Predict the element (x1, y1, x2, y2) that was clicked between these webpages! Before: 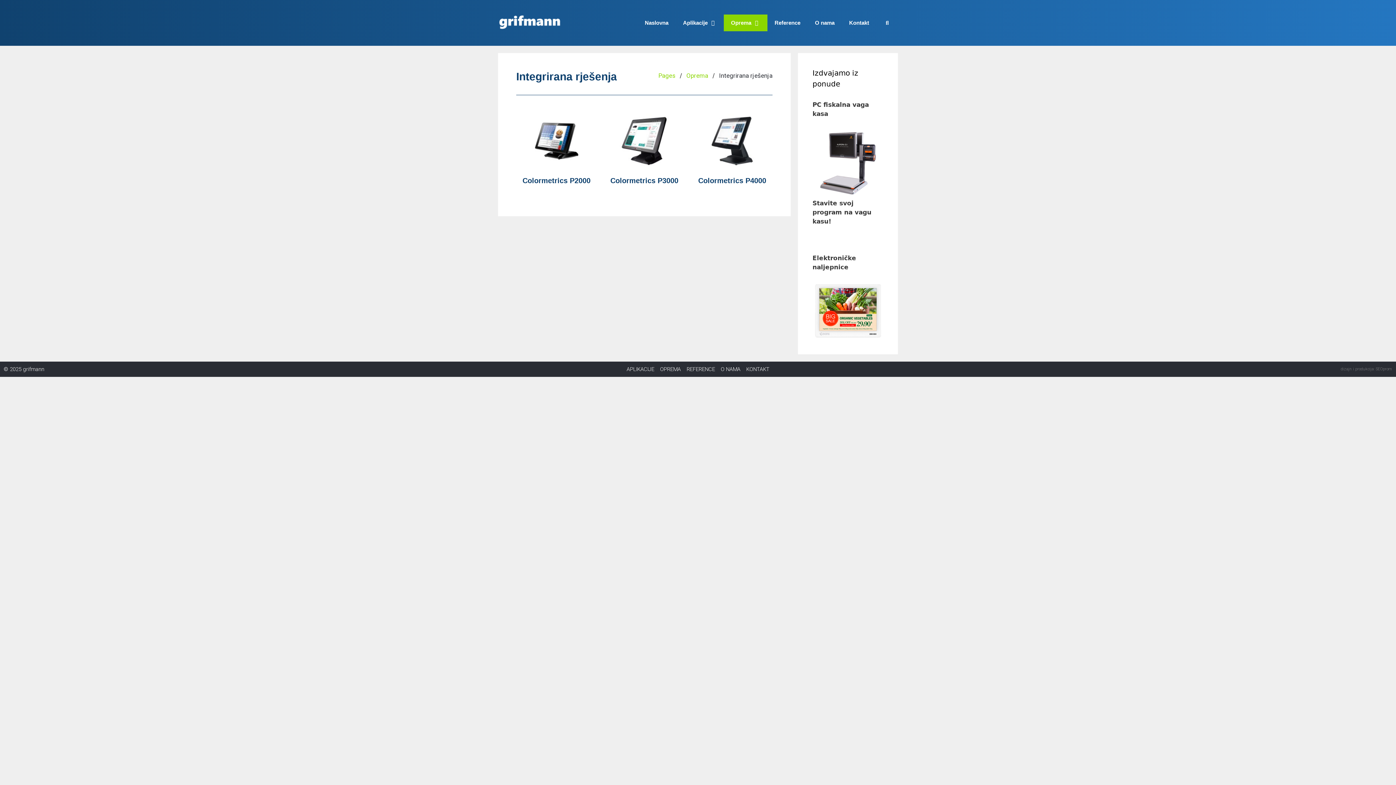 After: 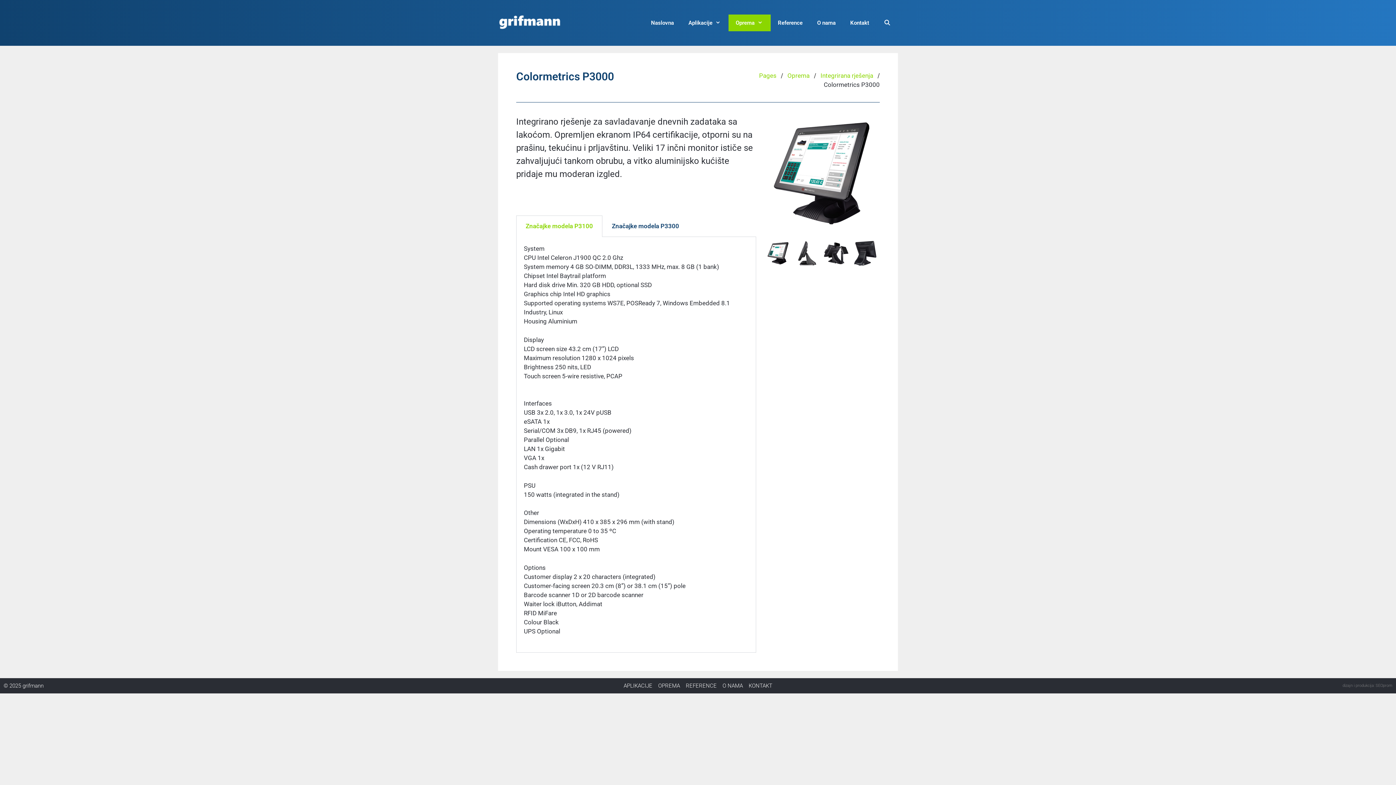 Action: label: Colormetrics P3000 bbox: (610, 176, 678, 184)